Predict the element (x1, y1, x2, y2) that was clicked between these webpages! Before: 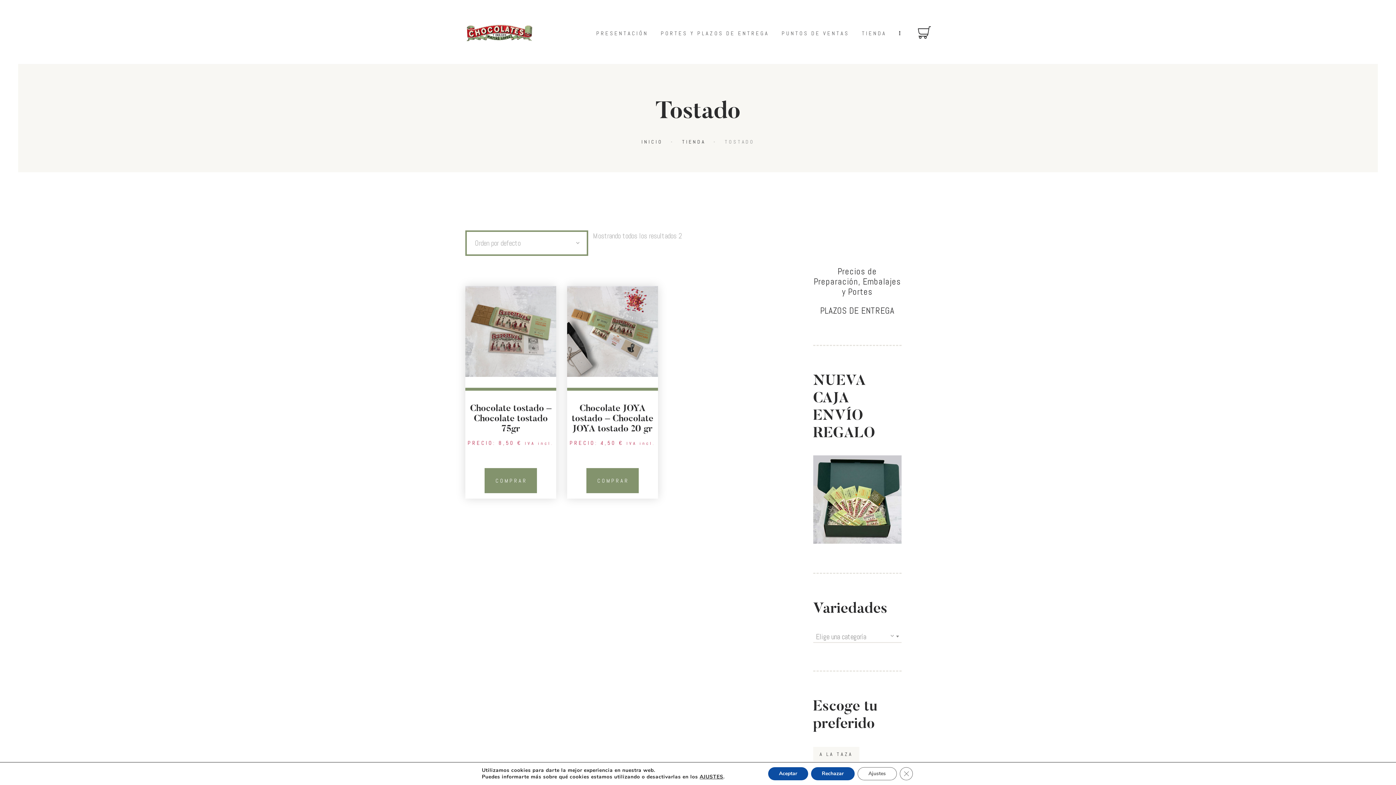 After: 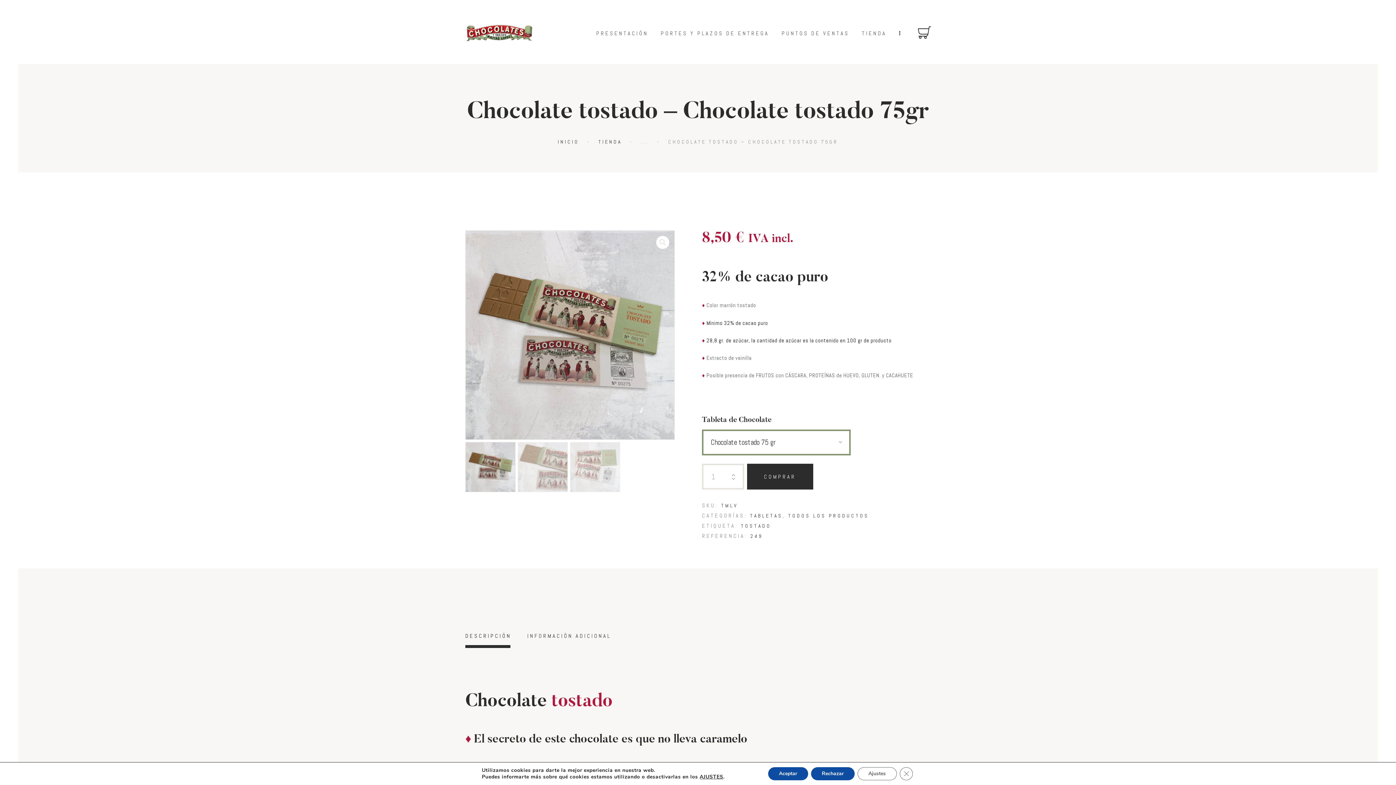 Action: label: Elige las opciones para “Chocolate tostado - Chocolate tostado 75gr” bbox: (484, 468, 537, 493)